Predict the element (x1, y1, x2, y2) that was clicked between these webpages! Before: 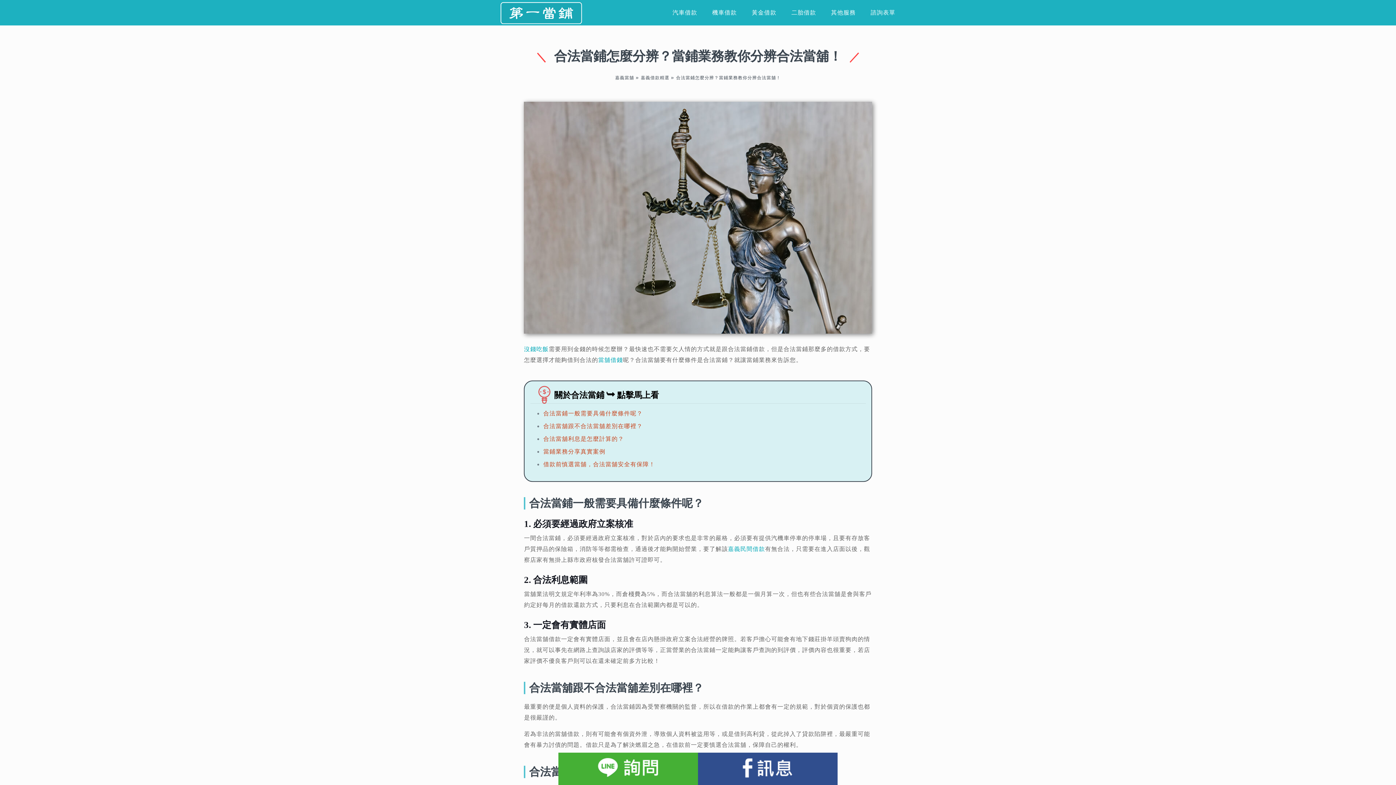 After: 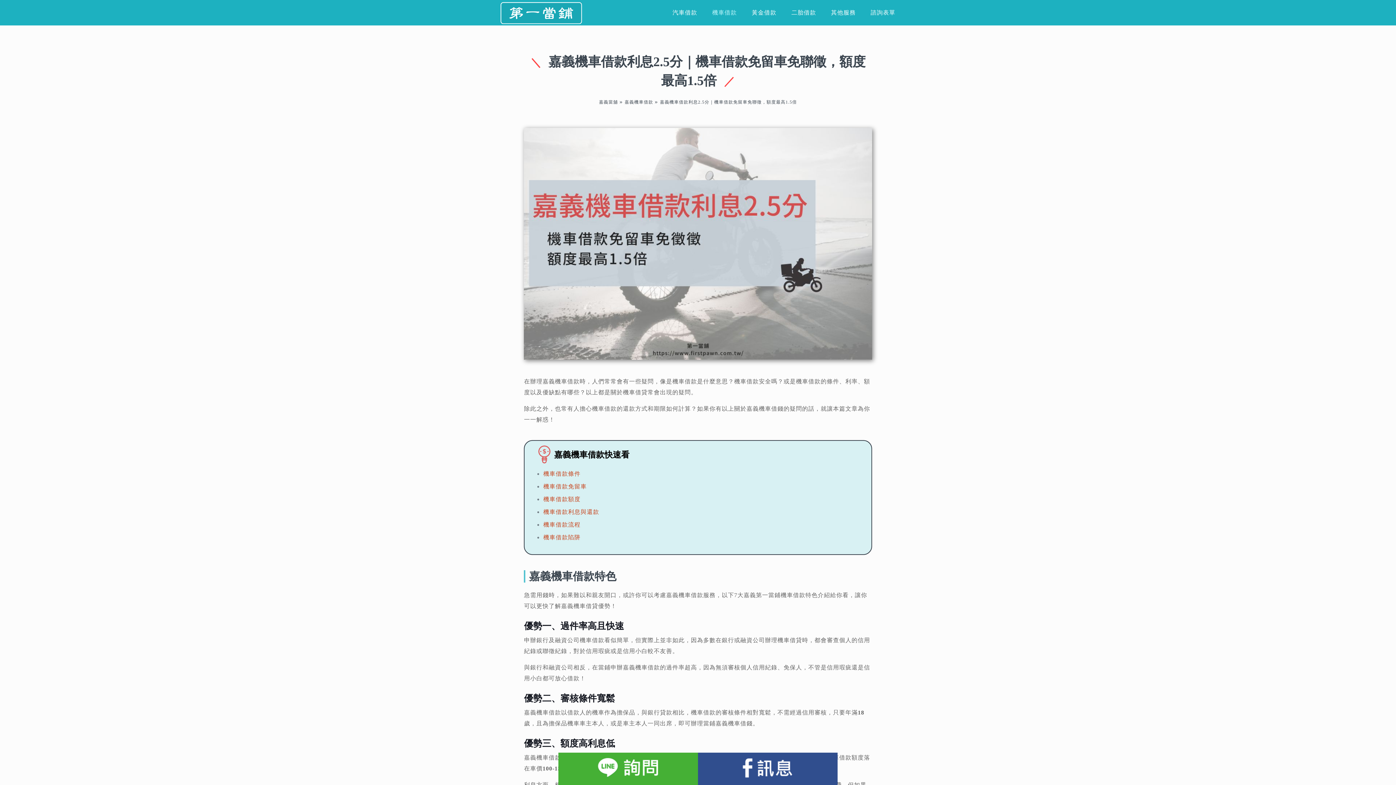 Action: bbox: (705, 0, 744, 25) label: 機車借款